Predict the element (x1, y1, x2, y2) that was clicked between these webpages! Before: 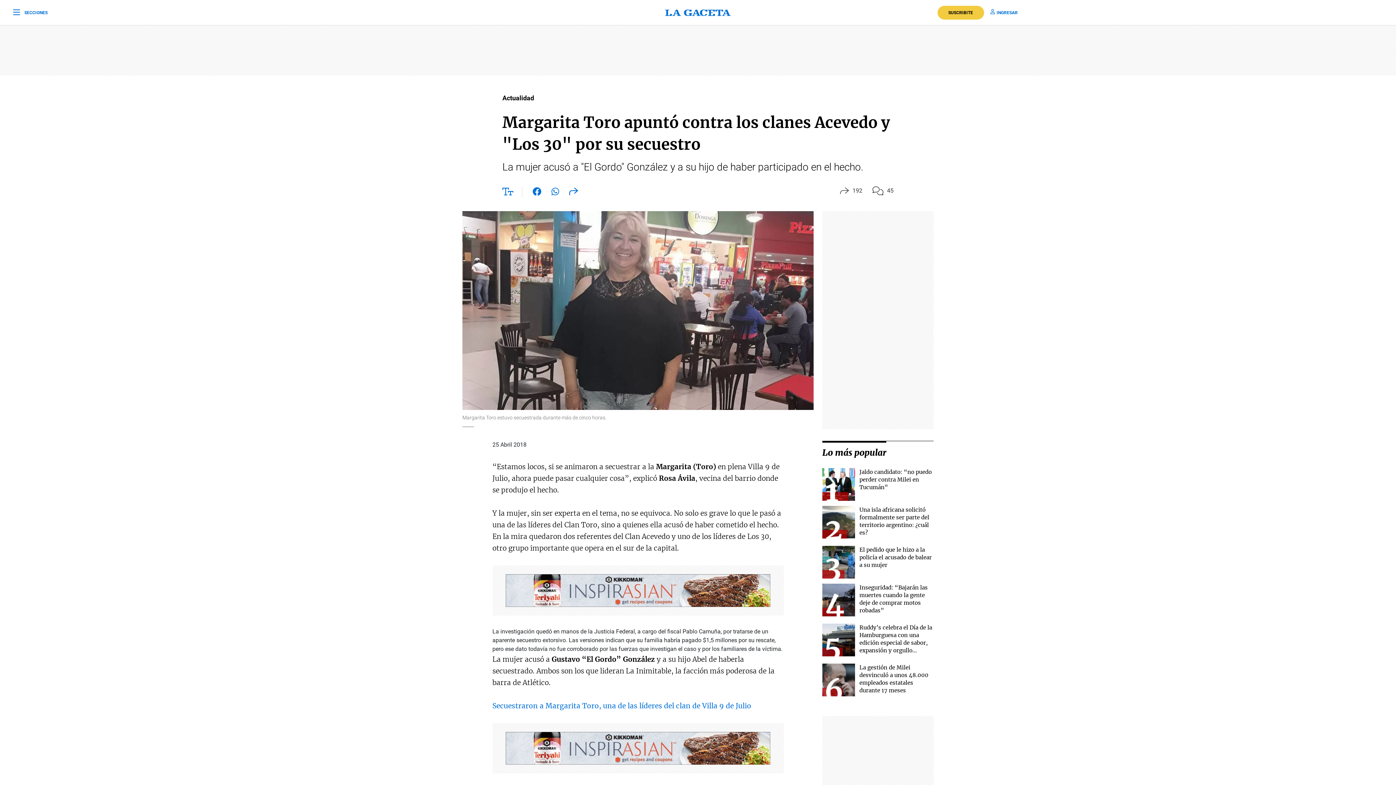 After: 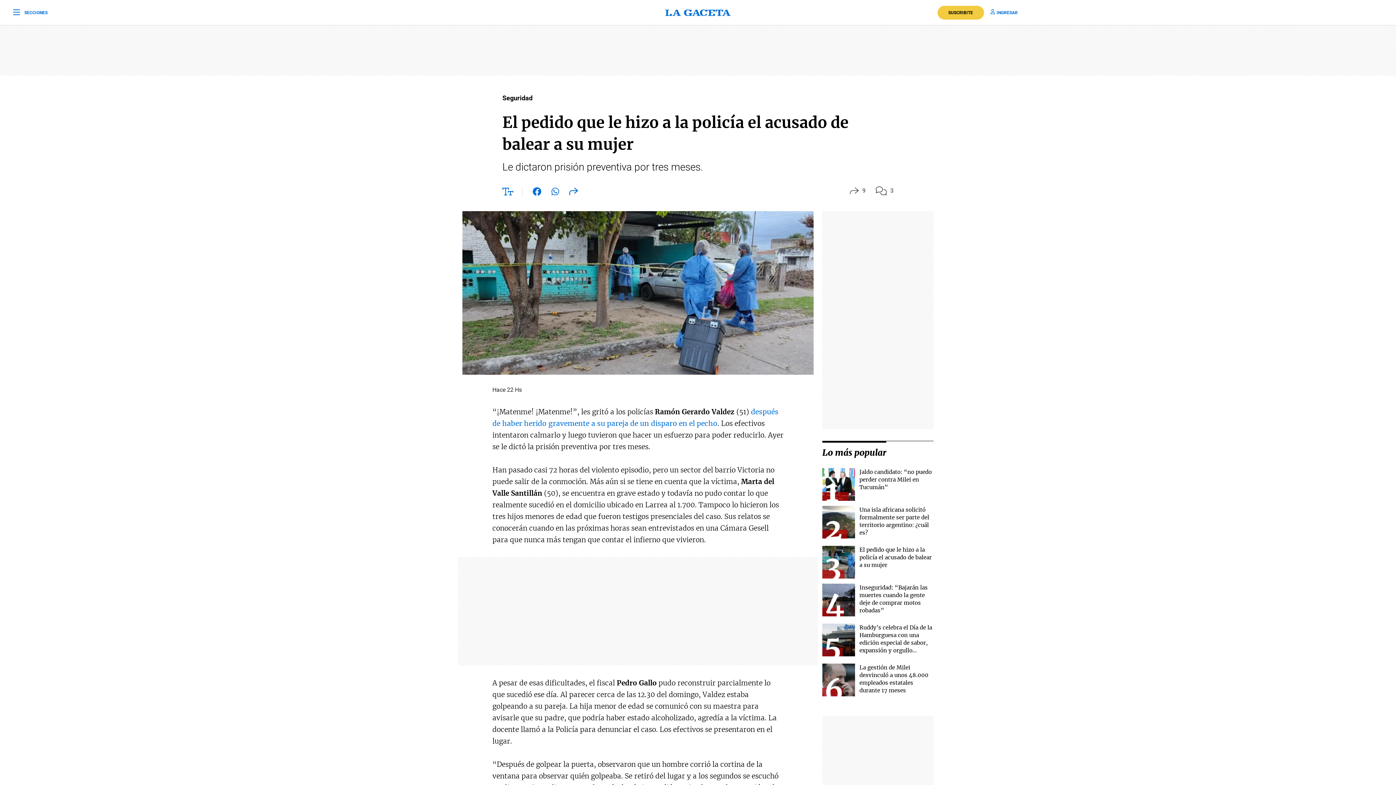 Action: label: El pedido que le hizo a la policía el acusado de balear a su mujer bbox: (859, 546, 932, 568)